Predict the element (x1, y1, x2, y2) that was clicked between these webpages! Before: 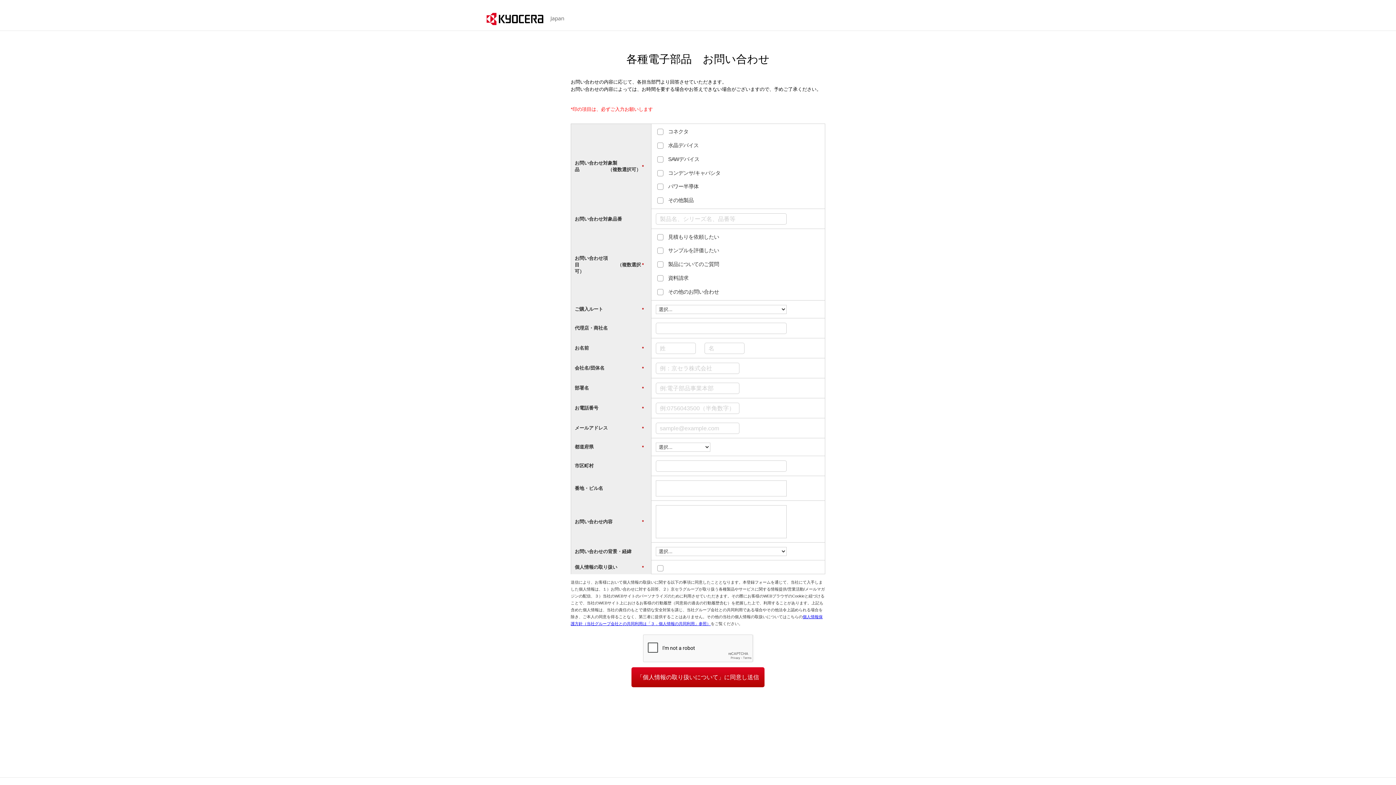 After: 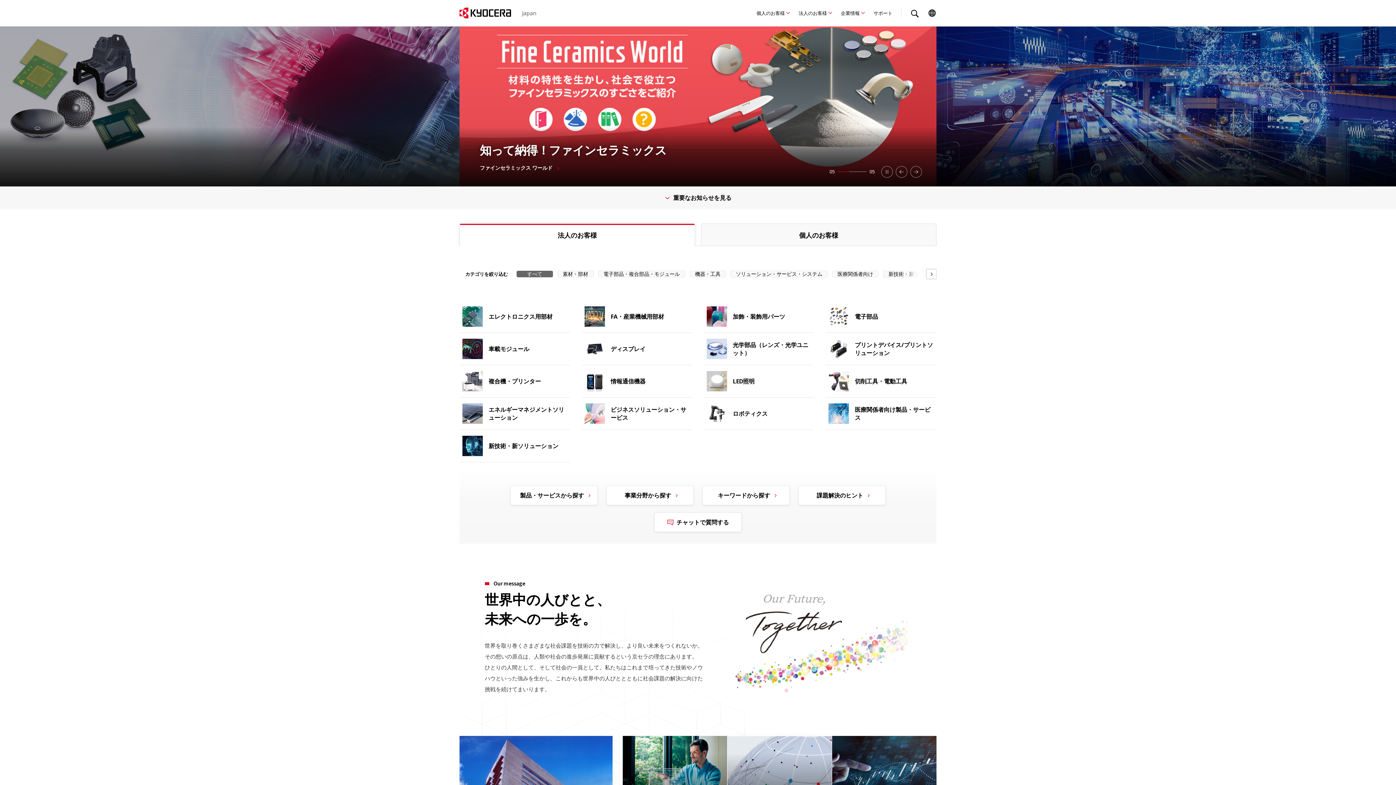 Action: bbox: (486, 5, 544, 25)